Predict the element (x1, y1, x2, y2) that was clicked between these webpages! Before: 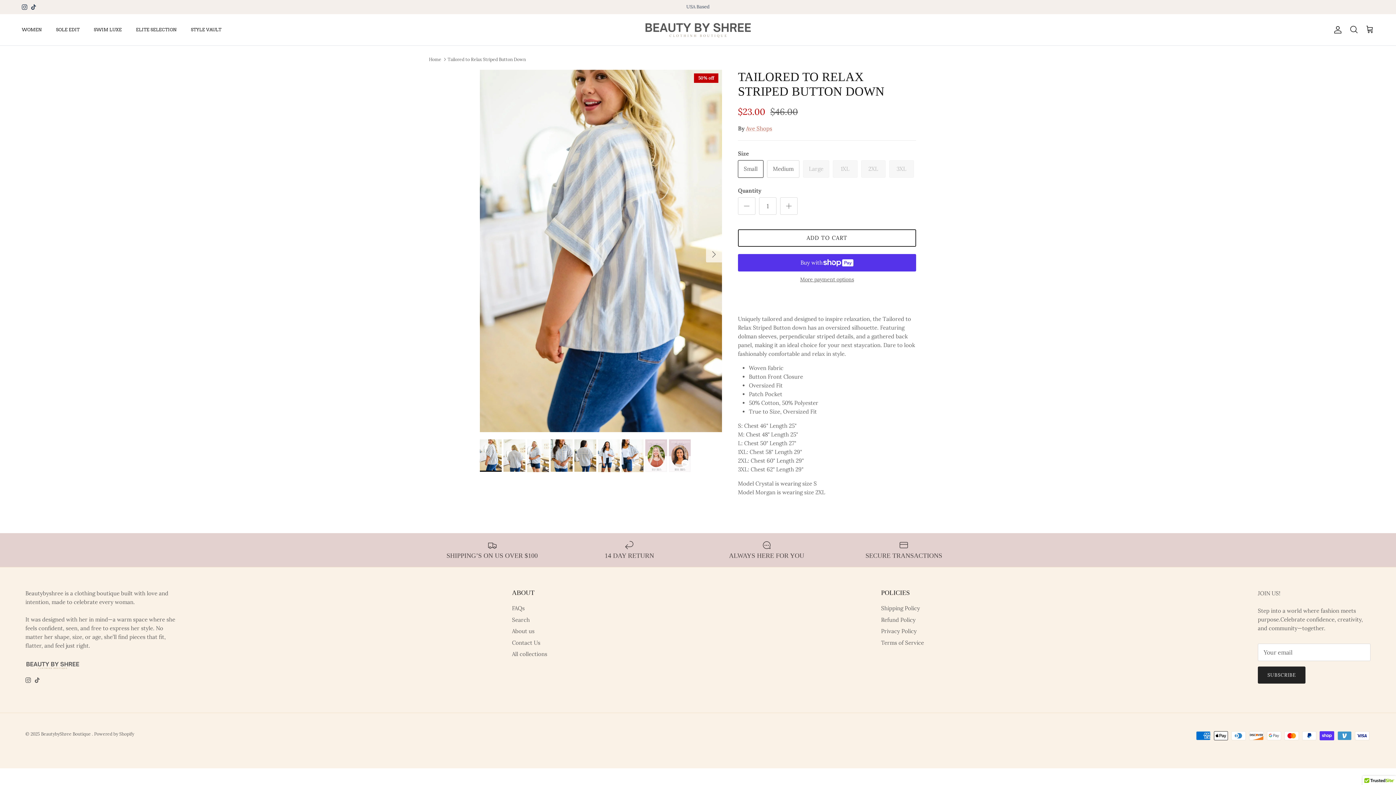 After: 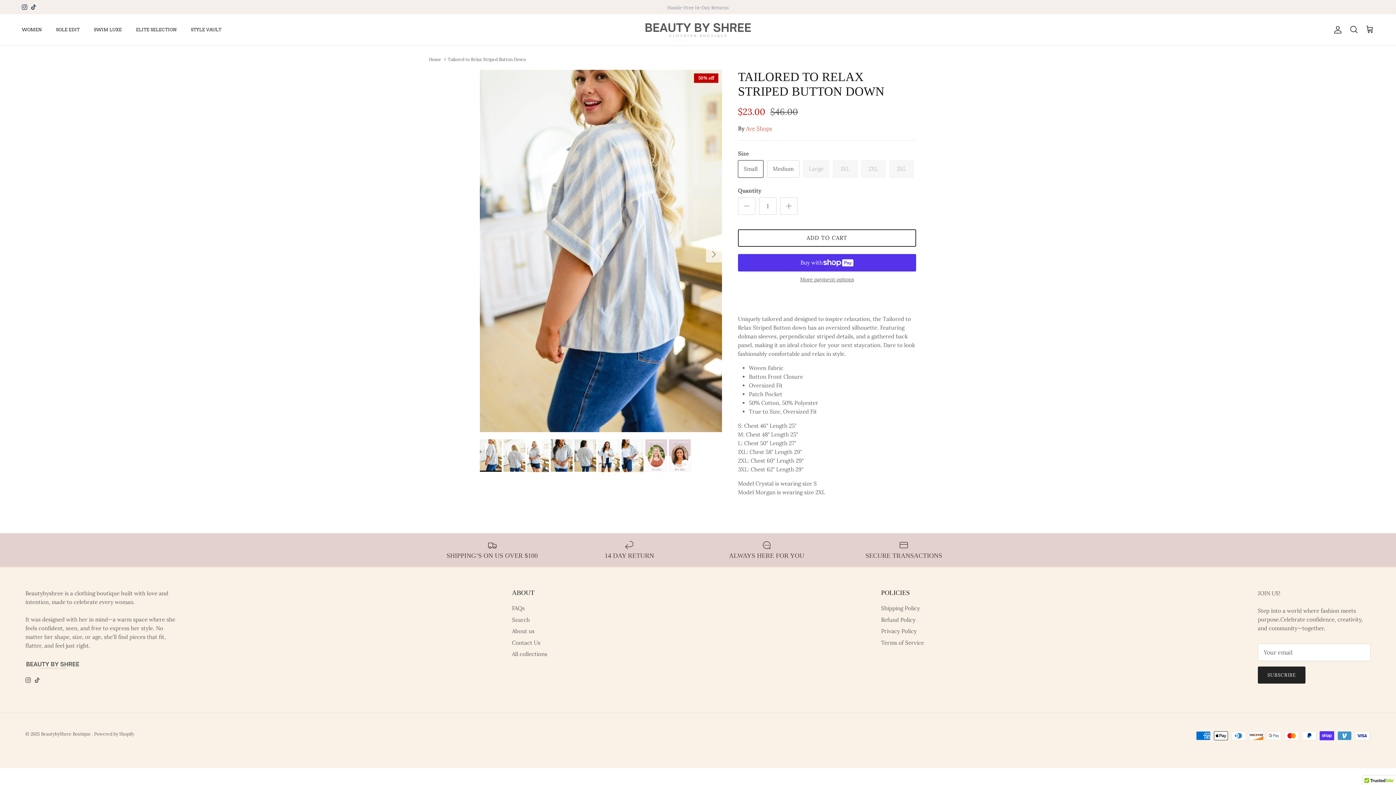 Action: label: Instagram bbox: (25, 677, 30, 683)